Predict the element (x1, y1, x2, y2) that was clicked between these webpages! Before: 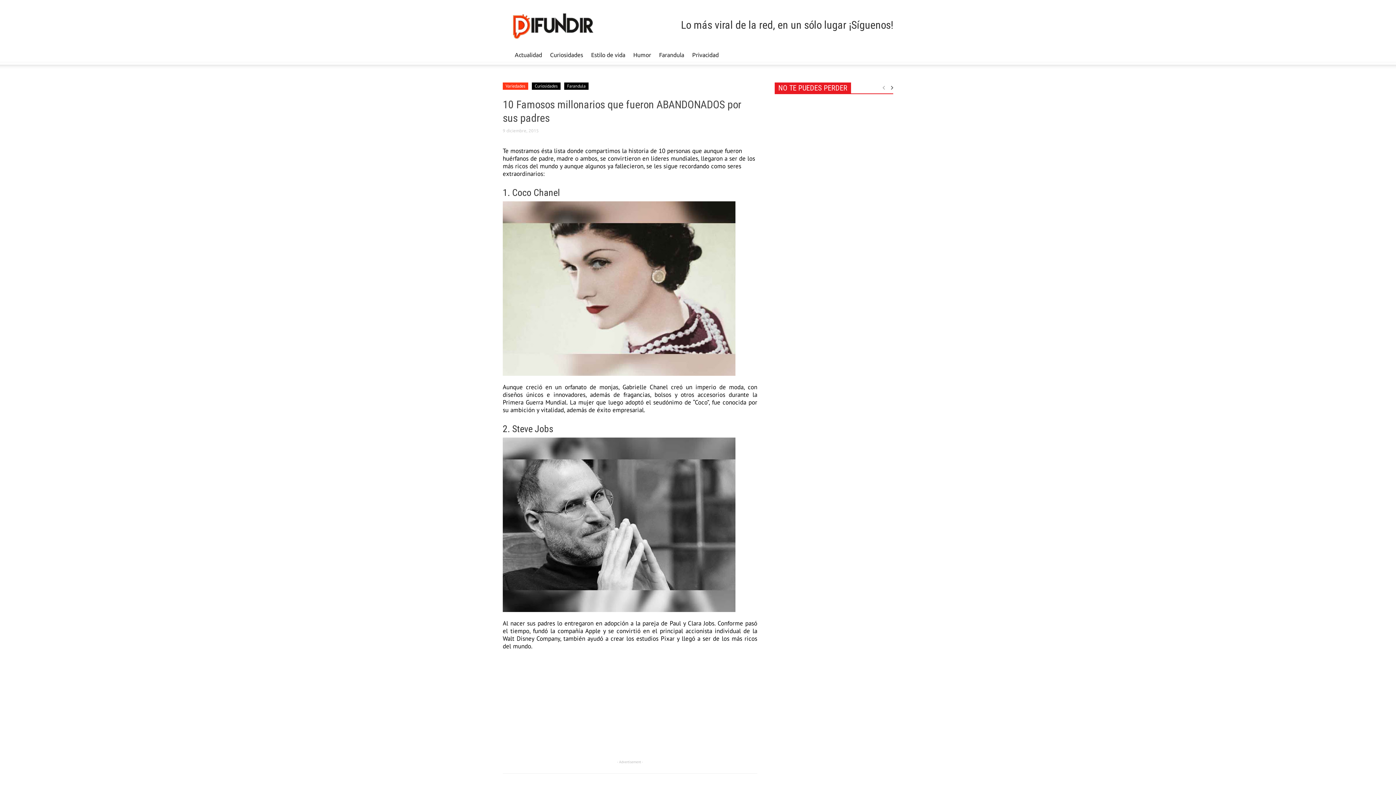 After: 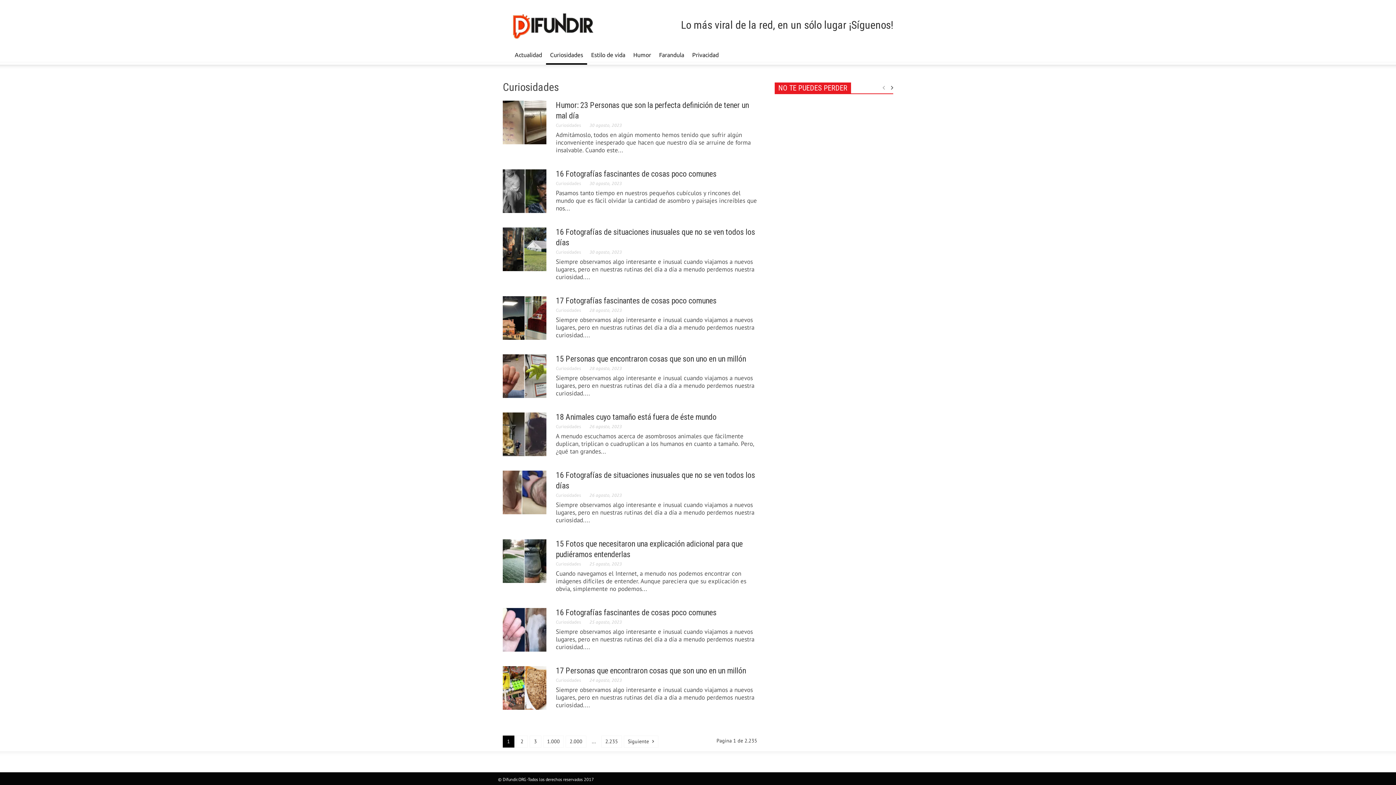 Action: bbox: (546, 45, 587, 64) label: Curiosidades